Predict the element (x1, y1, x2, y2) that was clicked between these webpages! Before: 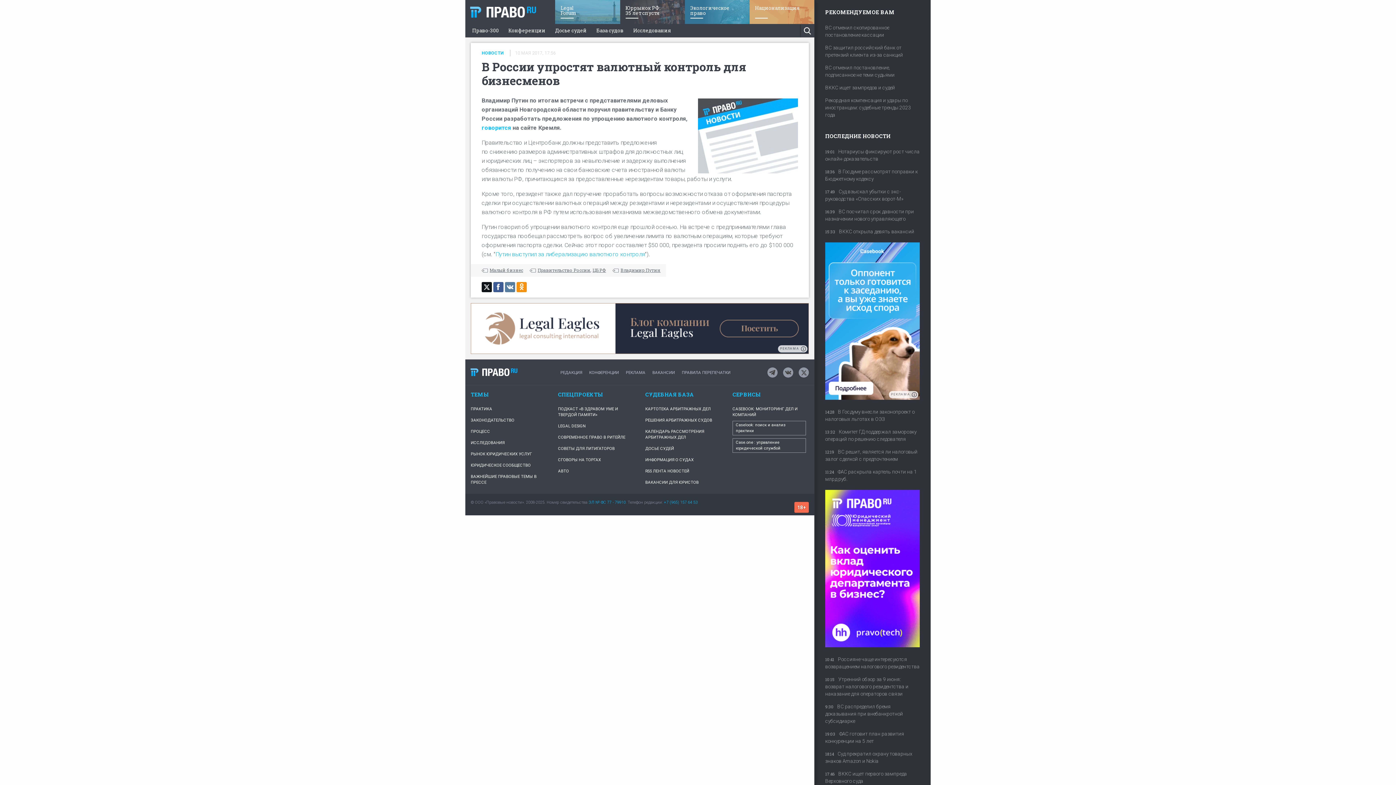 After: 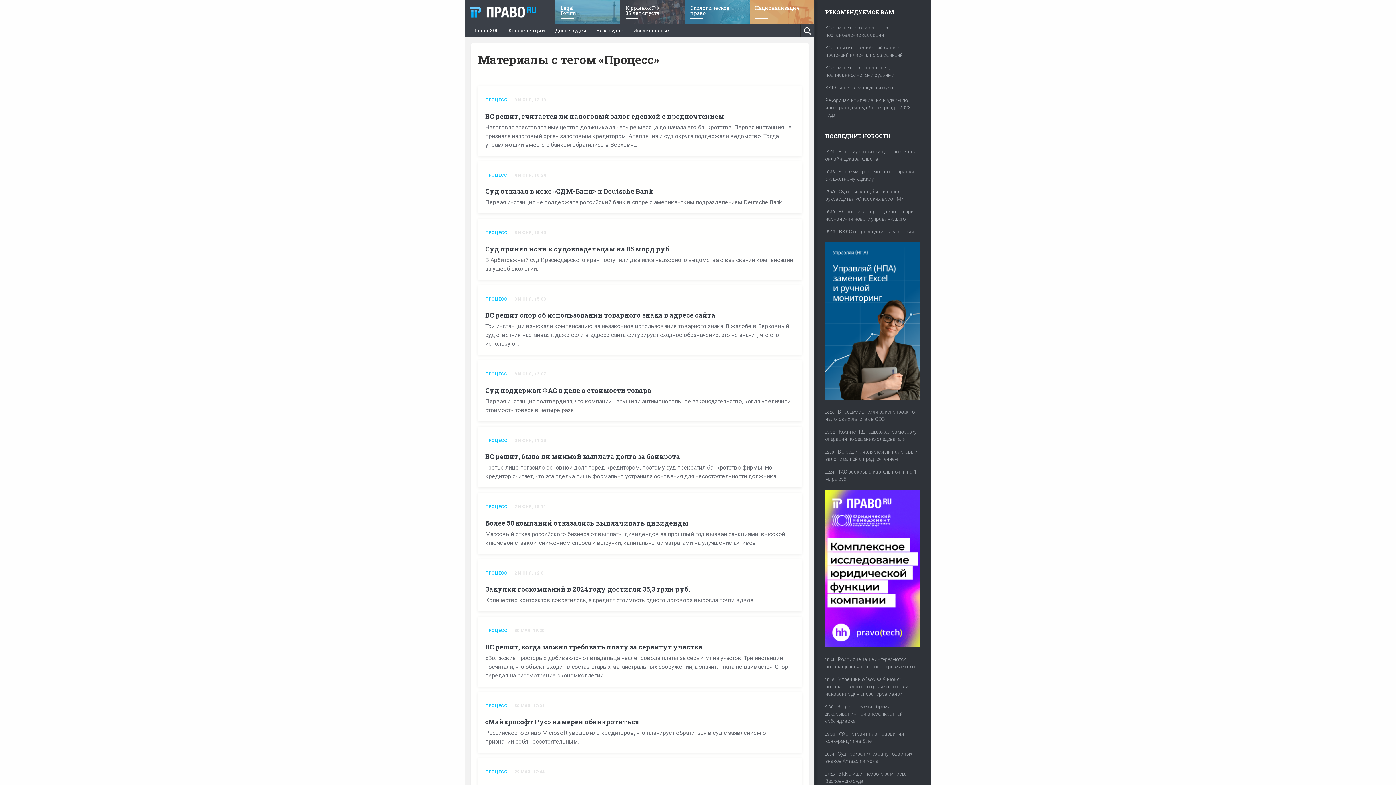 Action: label: ПРОЦЕСС bbox: (470, 426, 547, 437)